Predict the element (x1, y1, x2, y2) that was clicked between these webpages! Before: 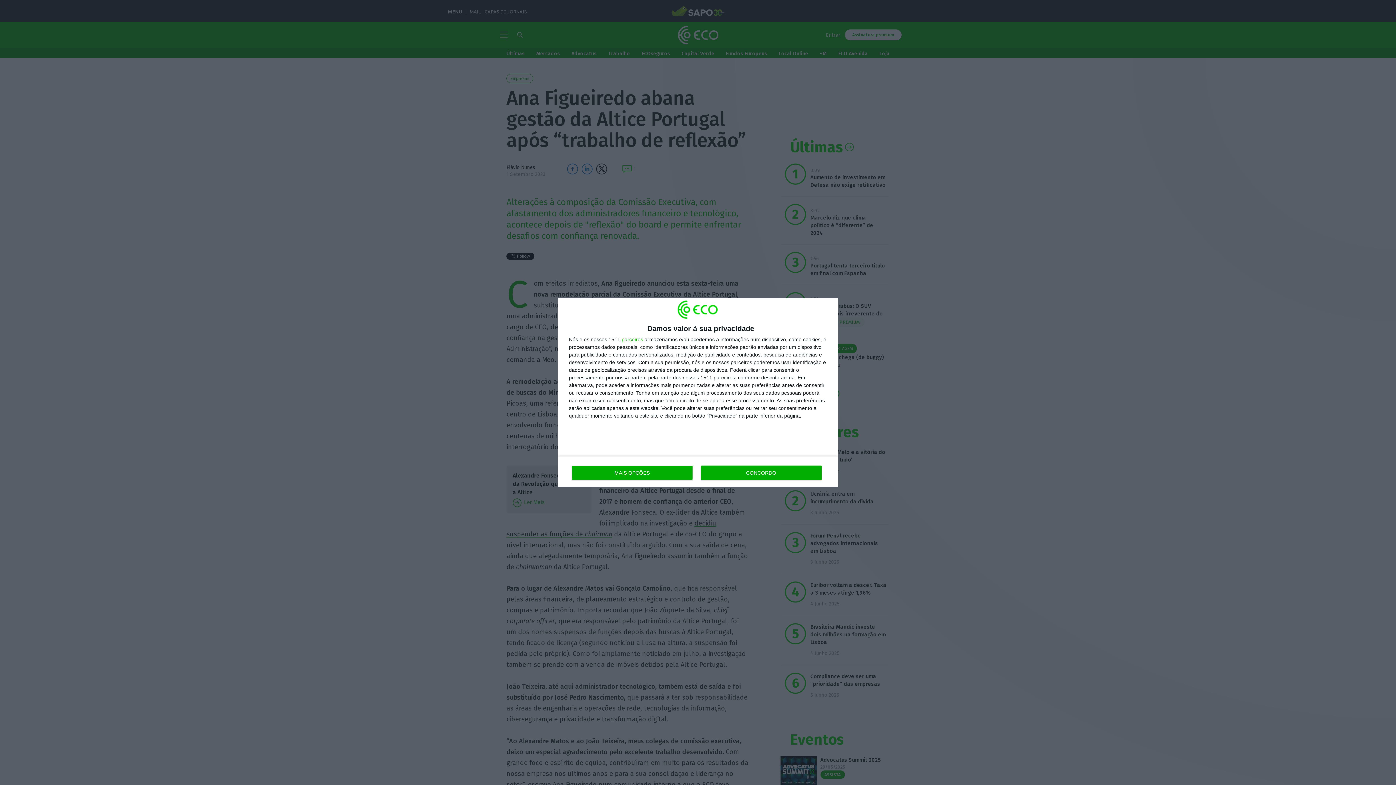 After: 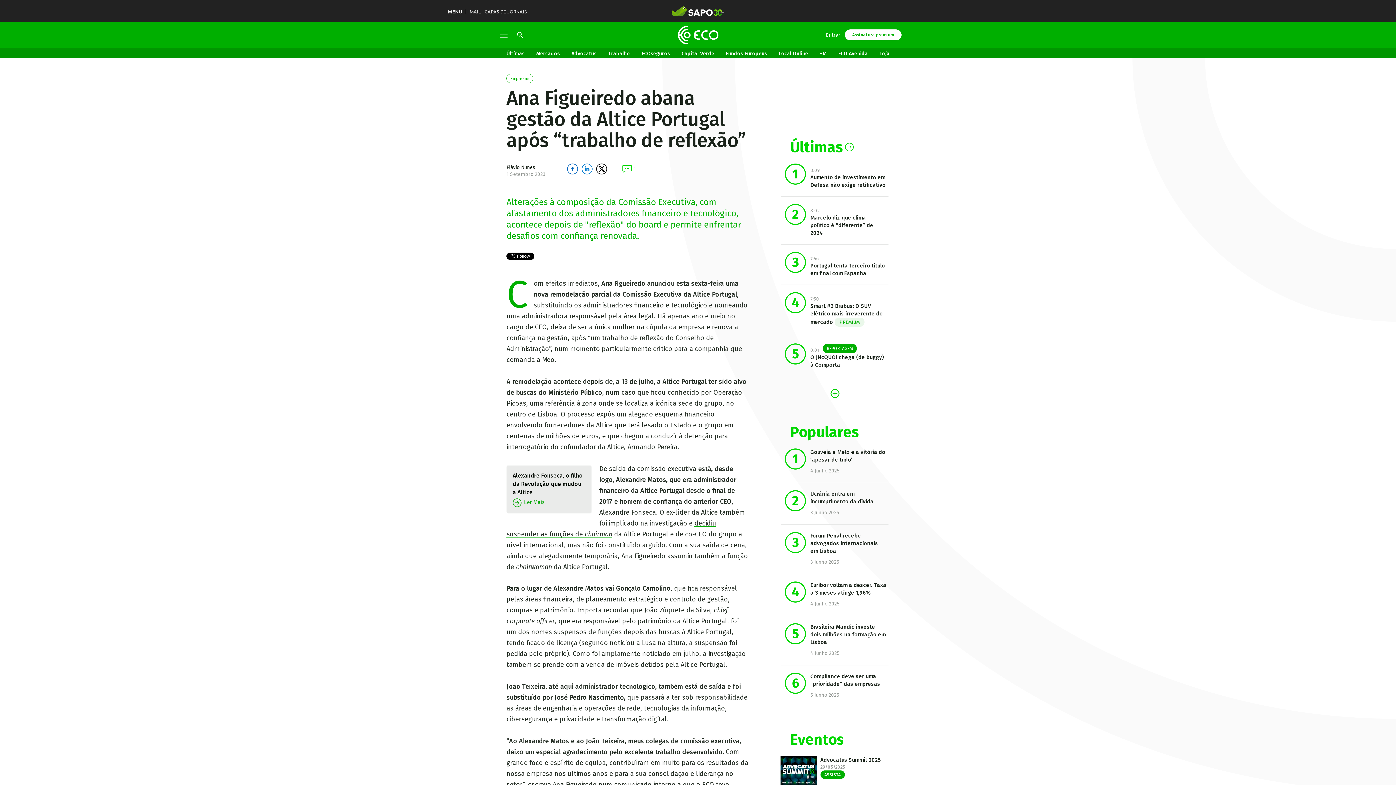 Action: label: CONCORDO bbox: (700, 465, 821, 480)